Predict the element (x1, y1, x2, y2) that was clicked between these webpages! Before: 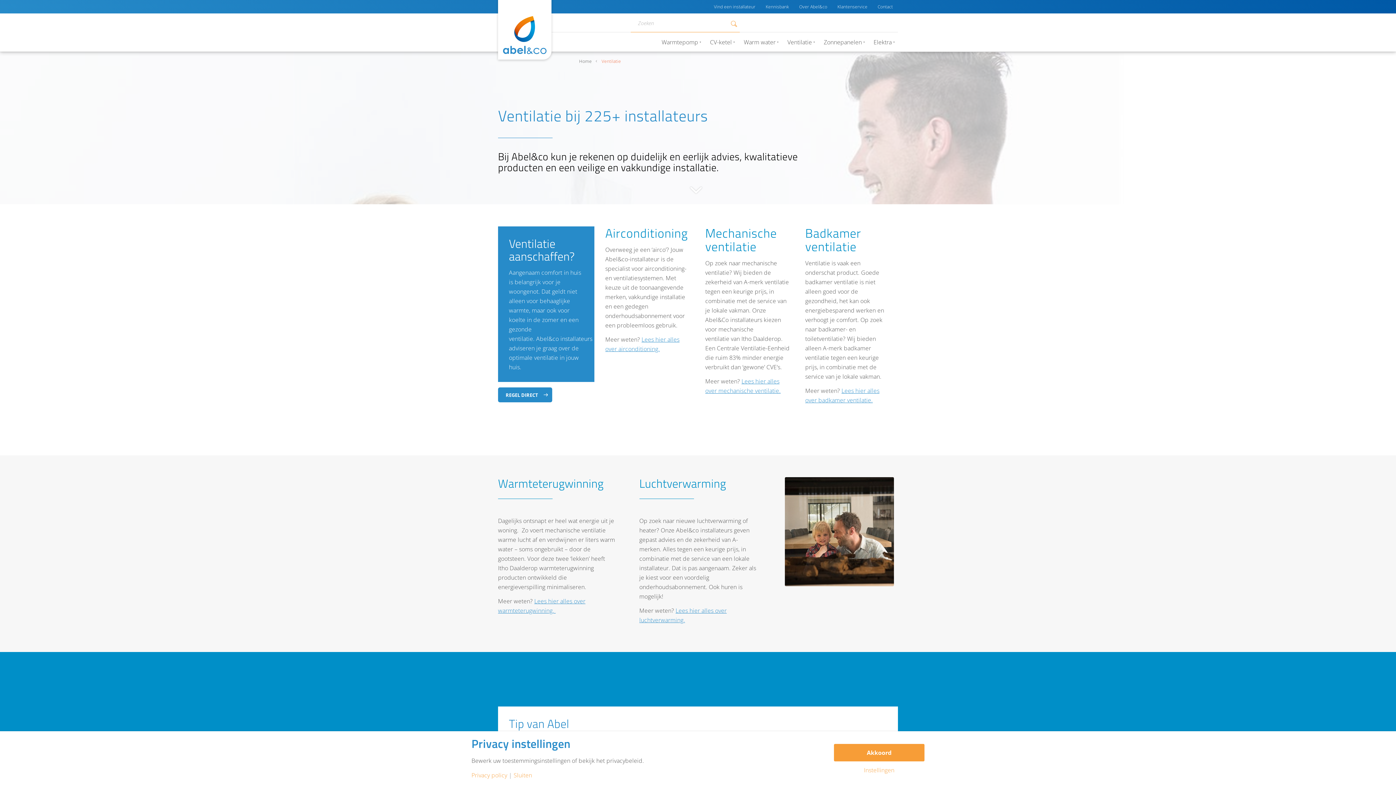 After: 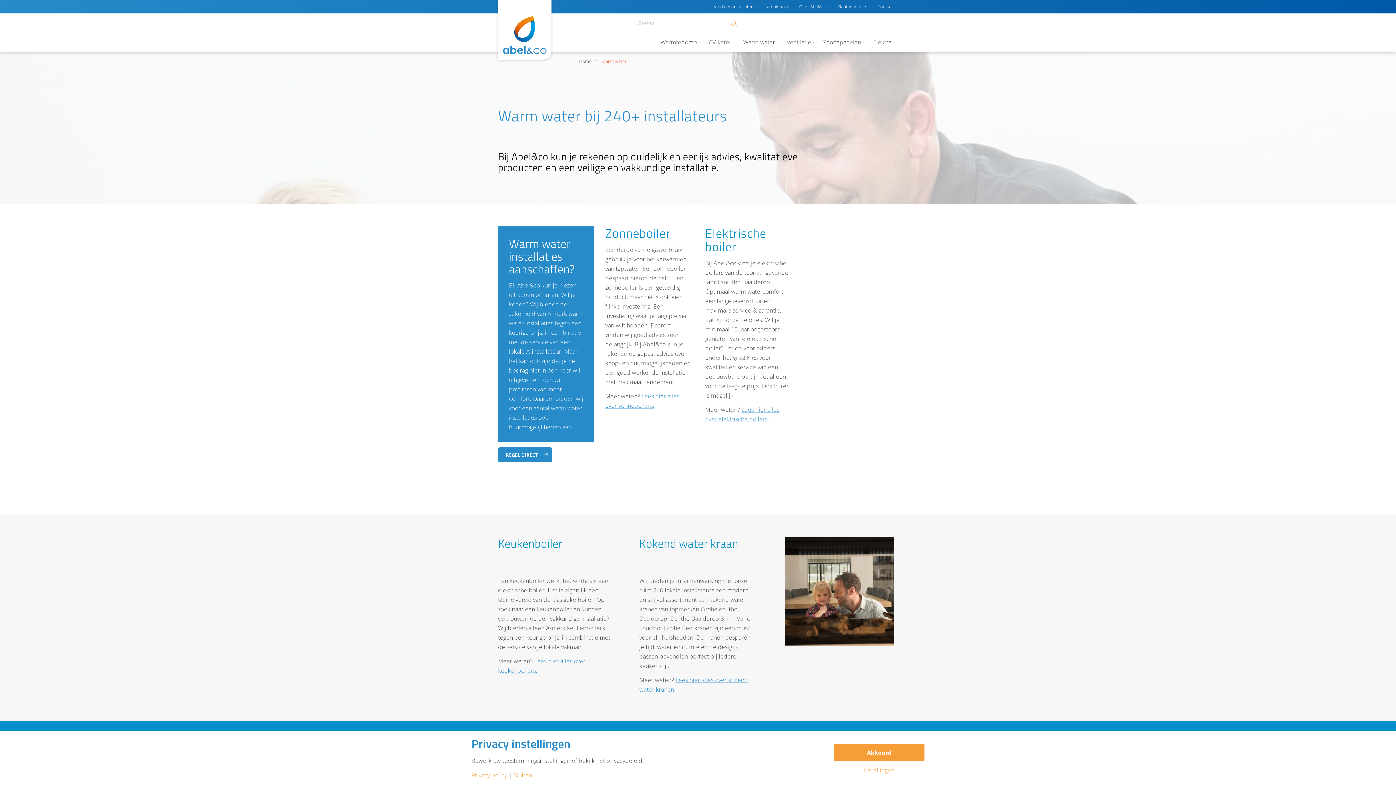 Action: bbox: (738, 33, 781, 51) label: Warm water